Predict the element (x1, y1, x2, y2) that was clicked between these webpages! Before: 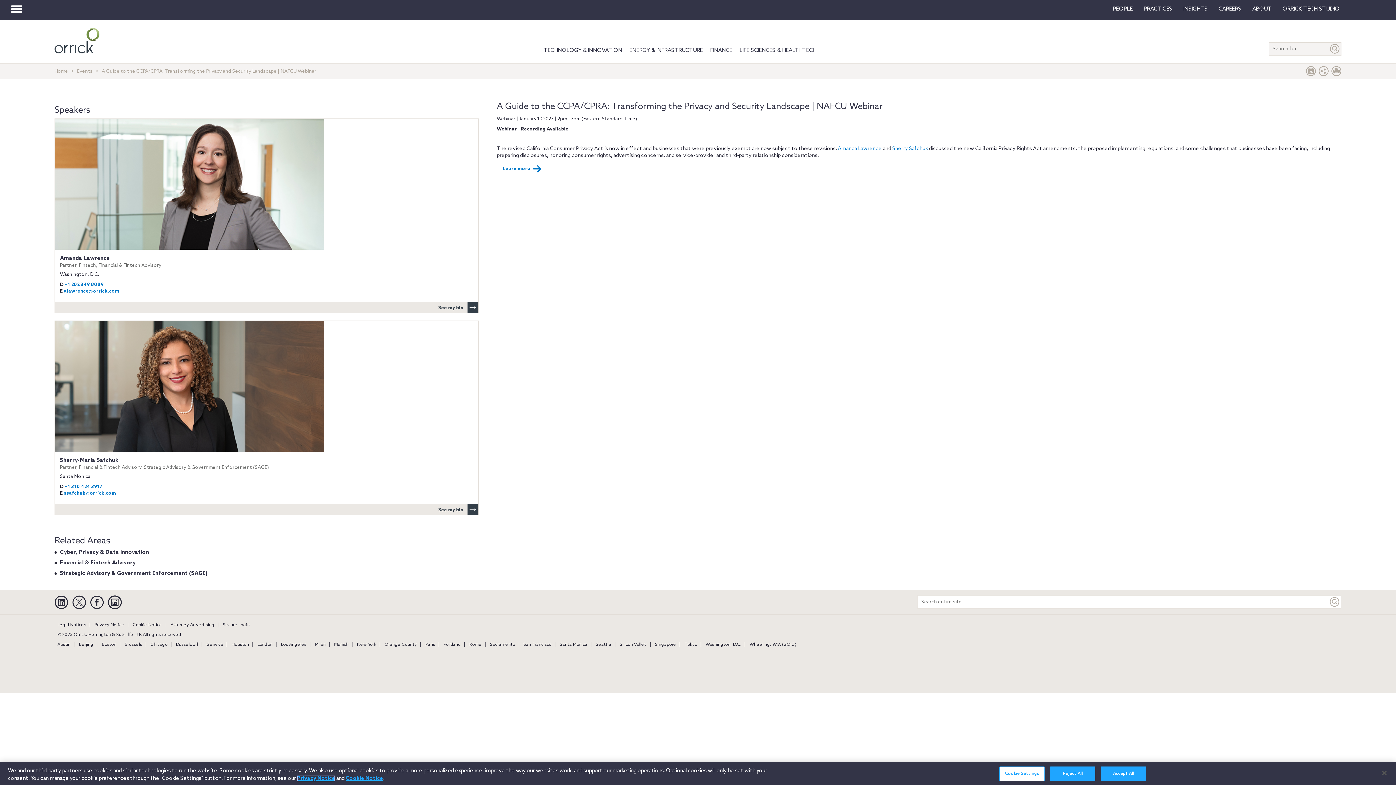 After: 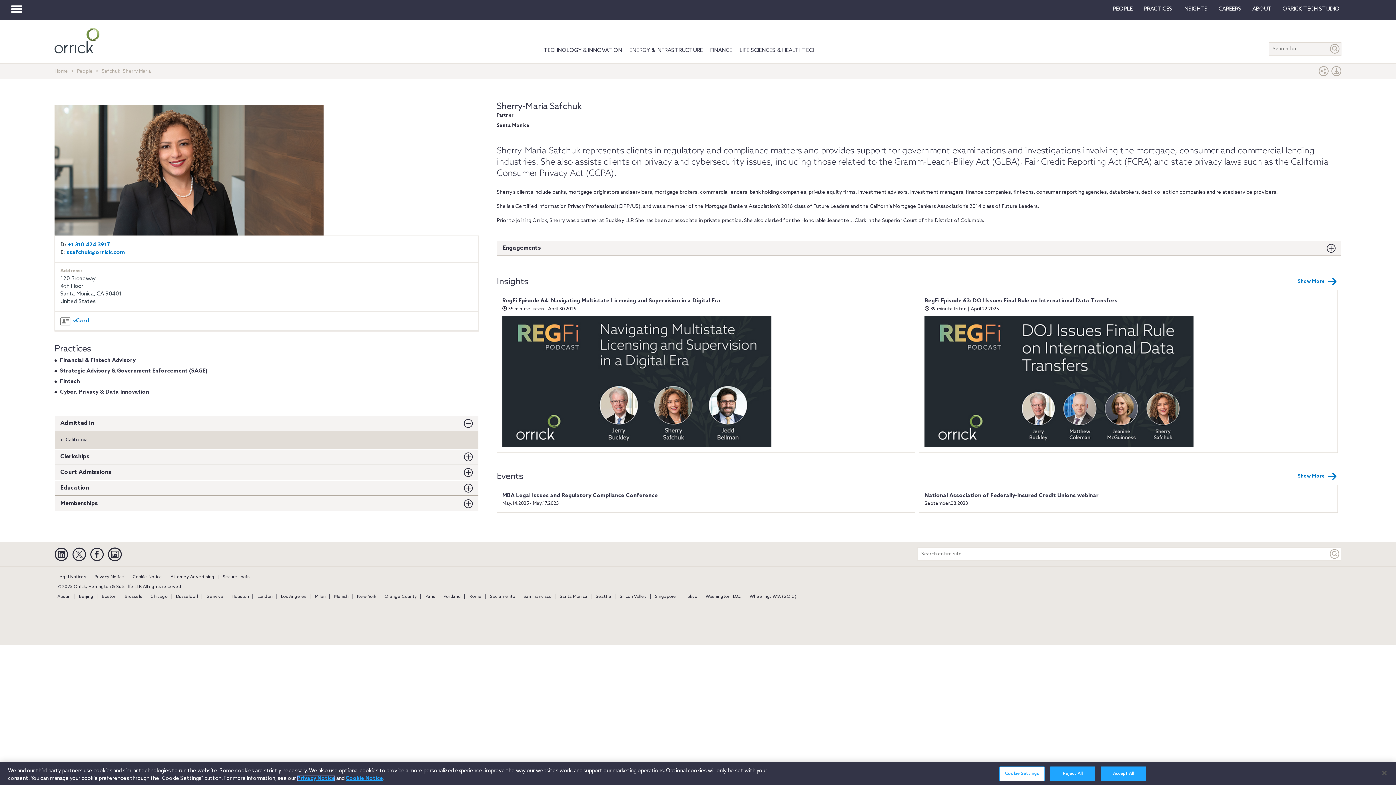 Action: bbox: (438, 504, 478, 515) label: See my bio